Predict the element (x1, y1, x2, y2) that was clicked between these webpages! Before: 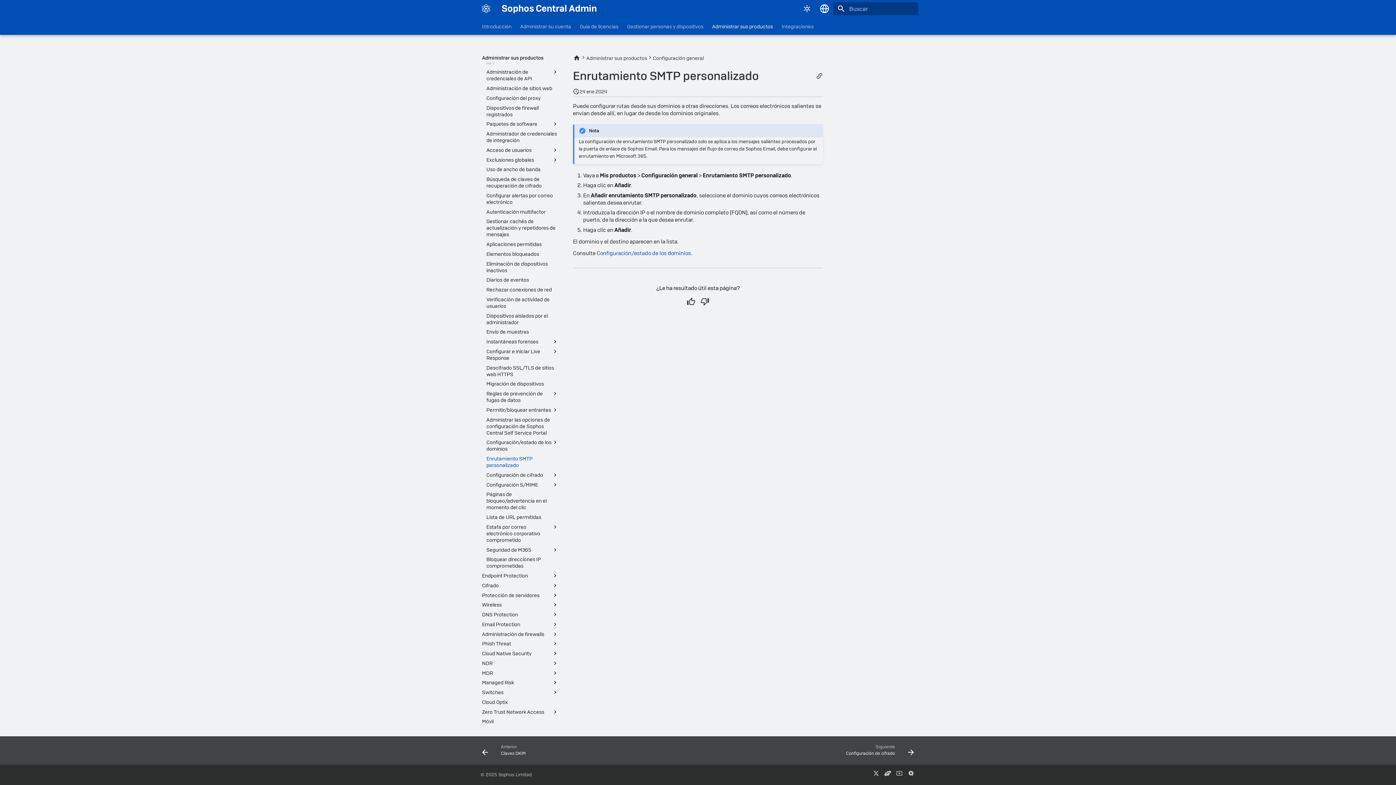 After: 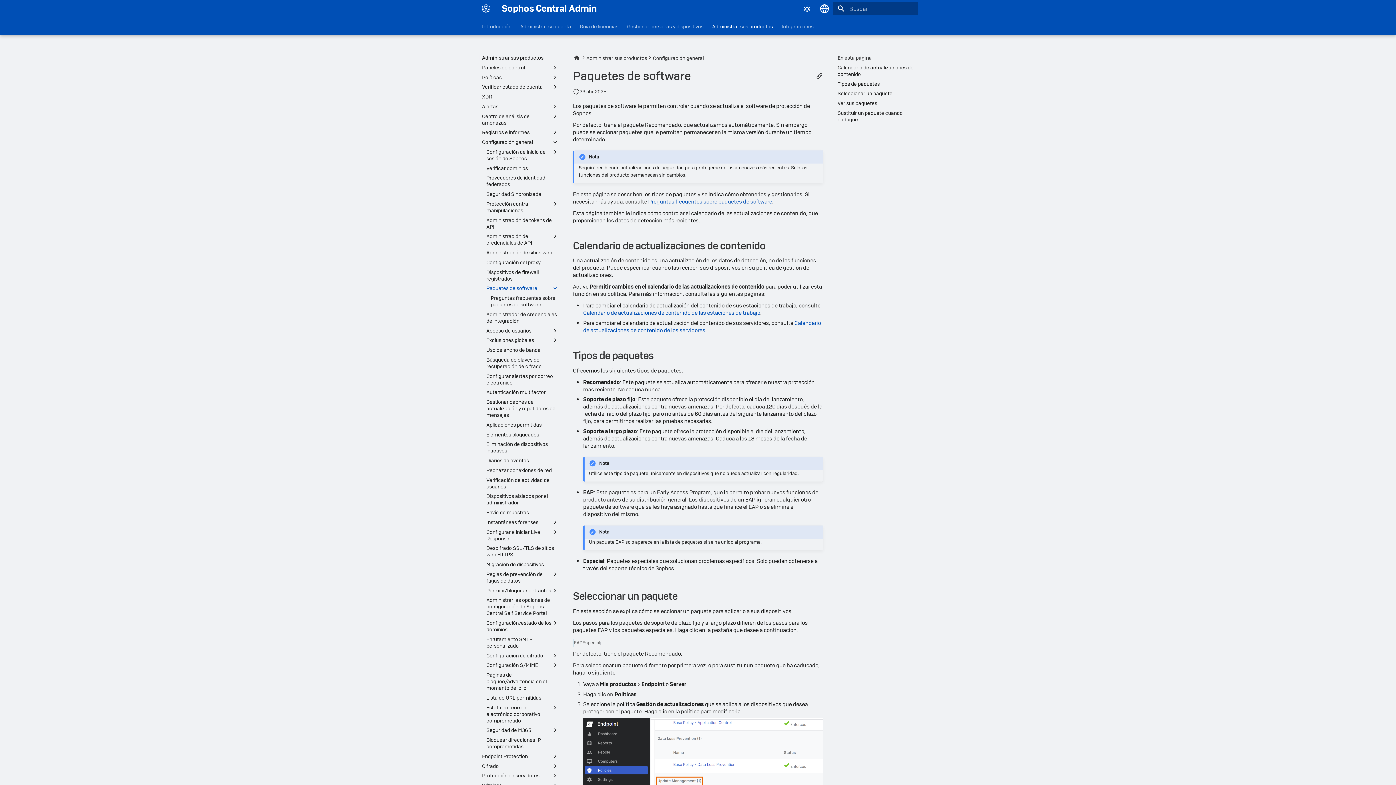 Action: label: Paquetes de software bbox: (486, 120, 558, 127)